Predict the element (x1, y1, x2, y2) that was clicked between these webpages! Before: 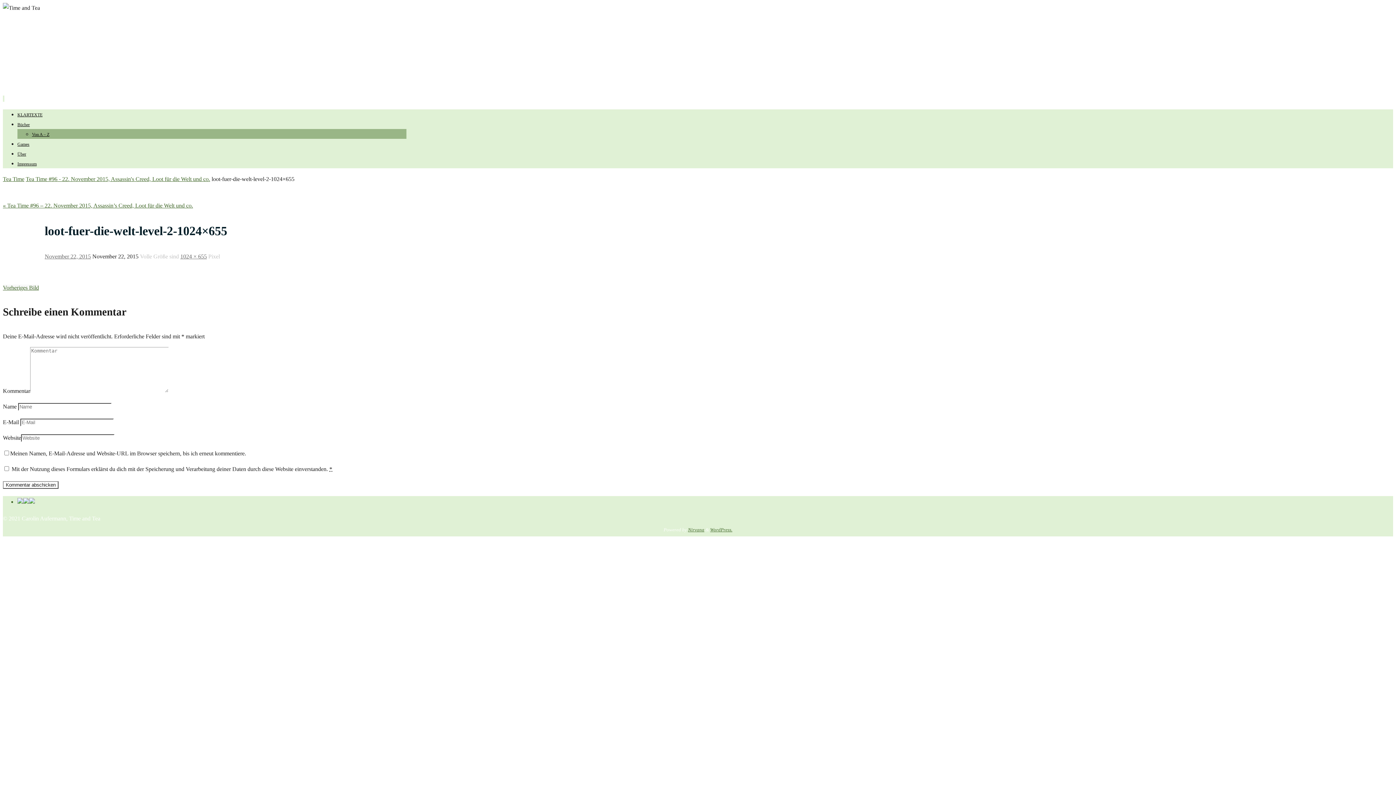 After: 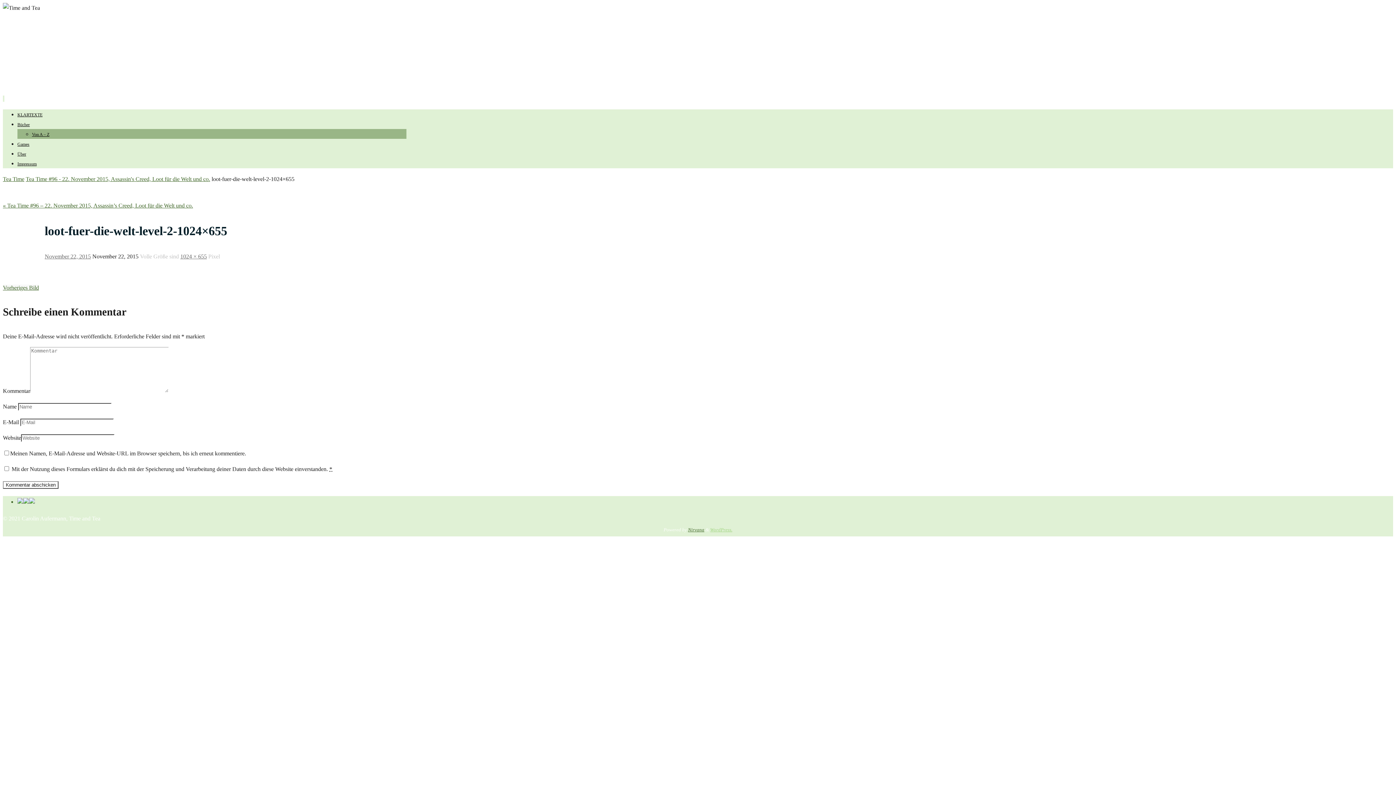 Action: label: WordPress. bbox: (710, 527, 732, 532)